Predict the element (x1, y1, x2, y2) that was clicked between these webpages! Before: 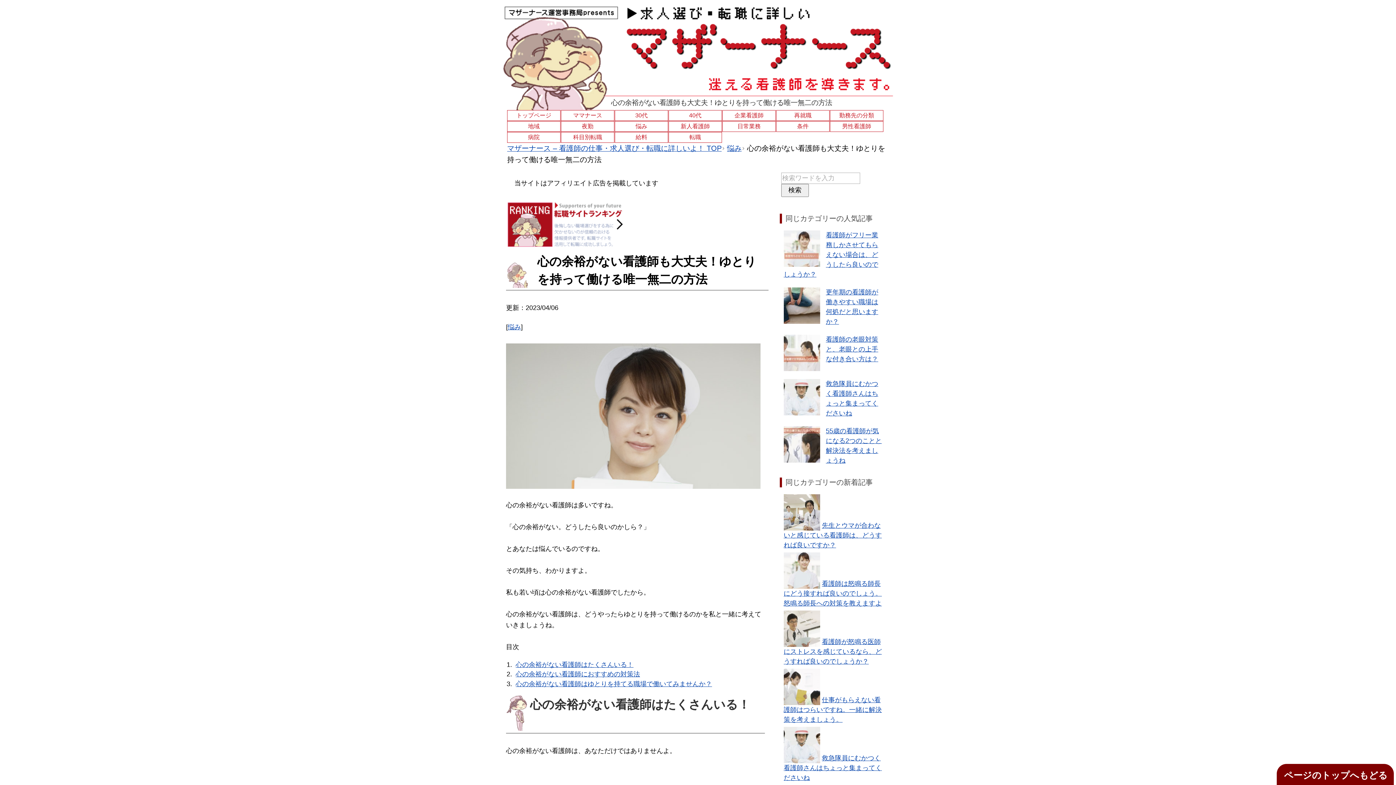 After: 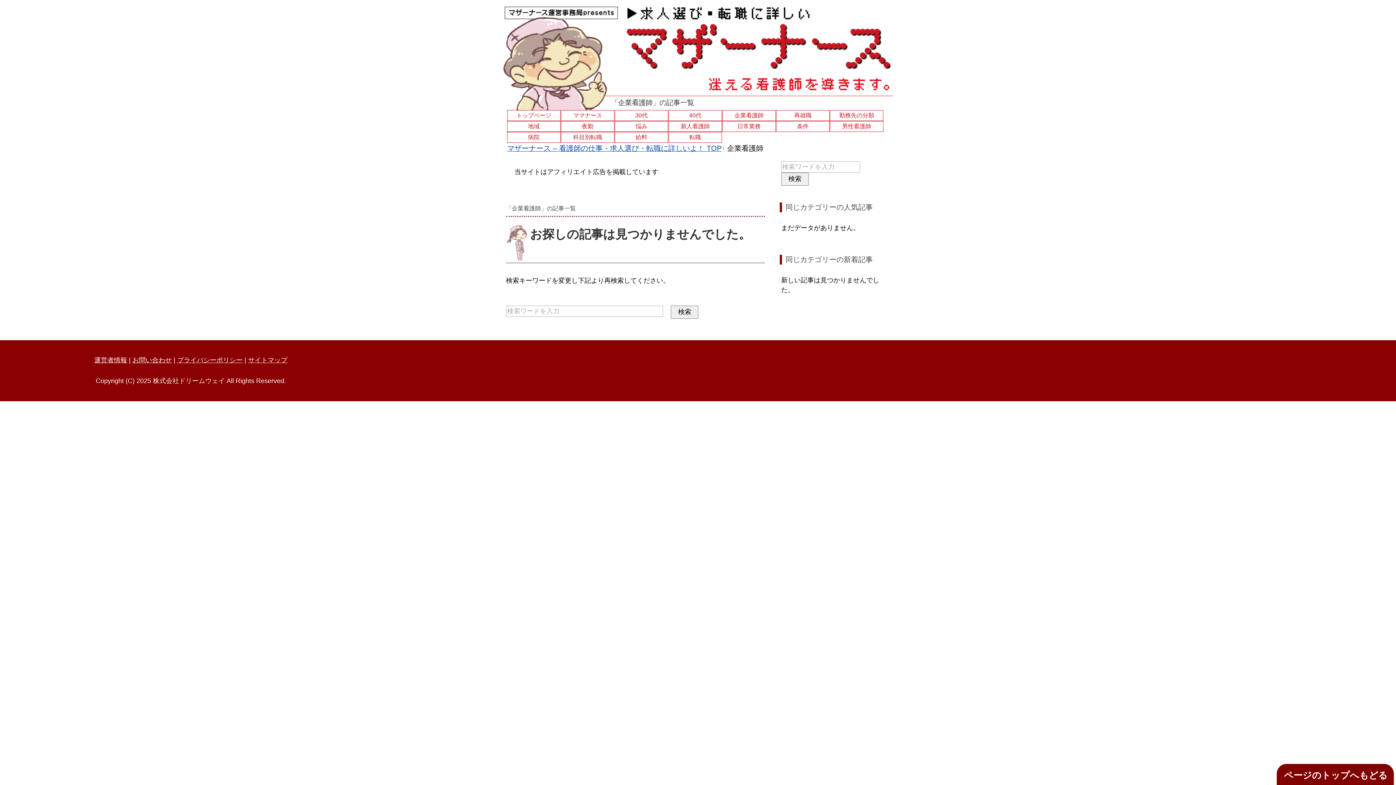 Action: label: 企業看護師 bbox: (722, 110, 775, 120)